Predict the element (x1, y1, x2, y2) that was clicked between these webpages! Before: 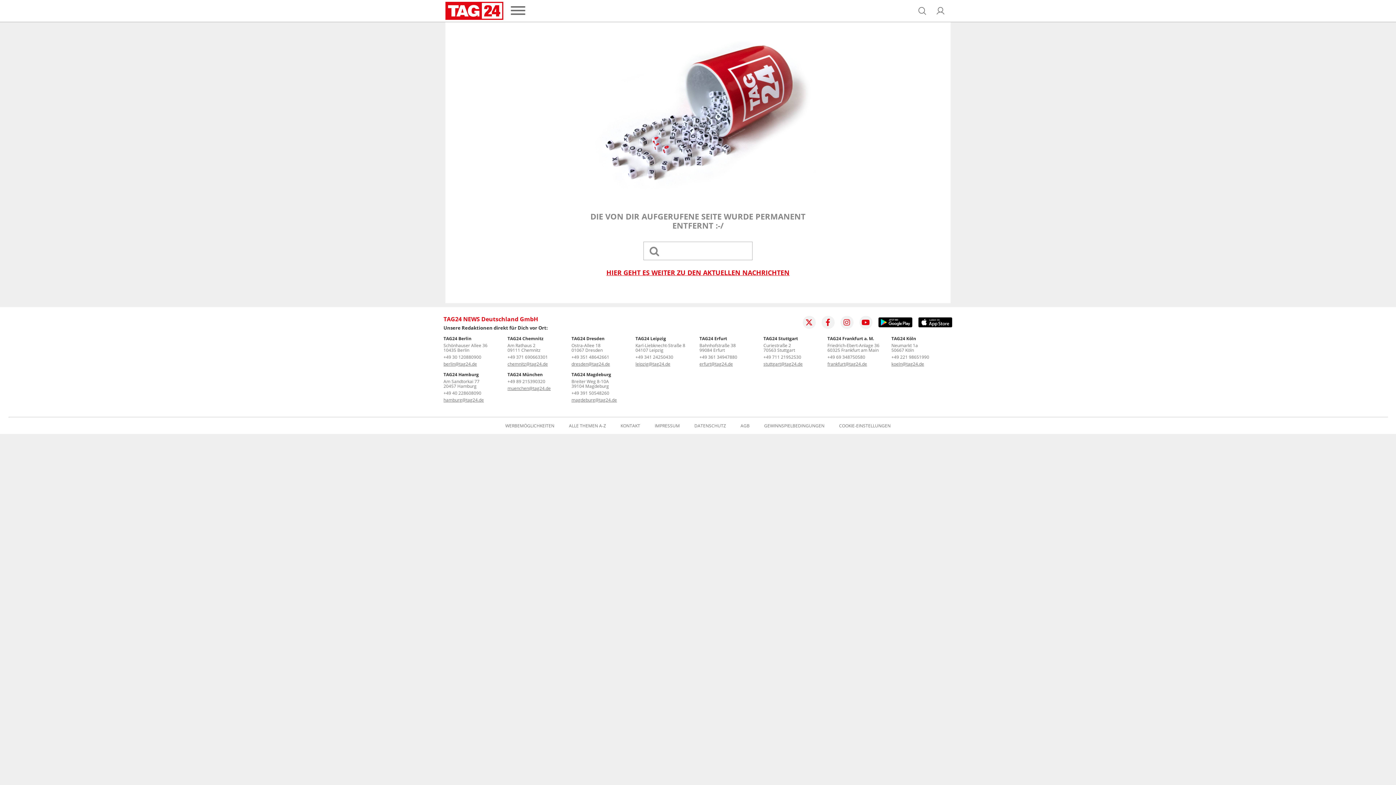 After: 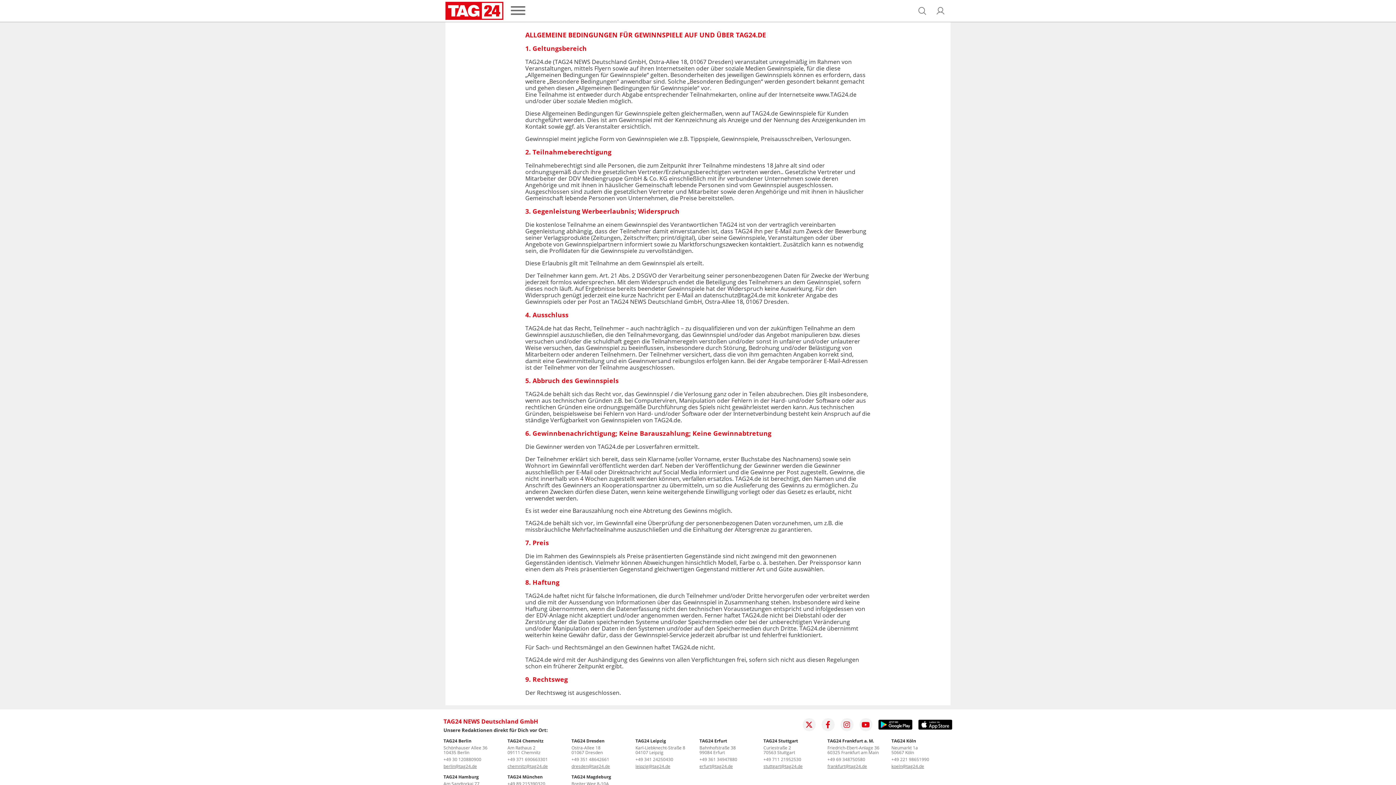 Action: label: GEWINNSPIELBEDINGUNGEN bbox: (764, 423, 824, 428)